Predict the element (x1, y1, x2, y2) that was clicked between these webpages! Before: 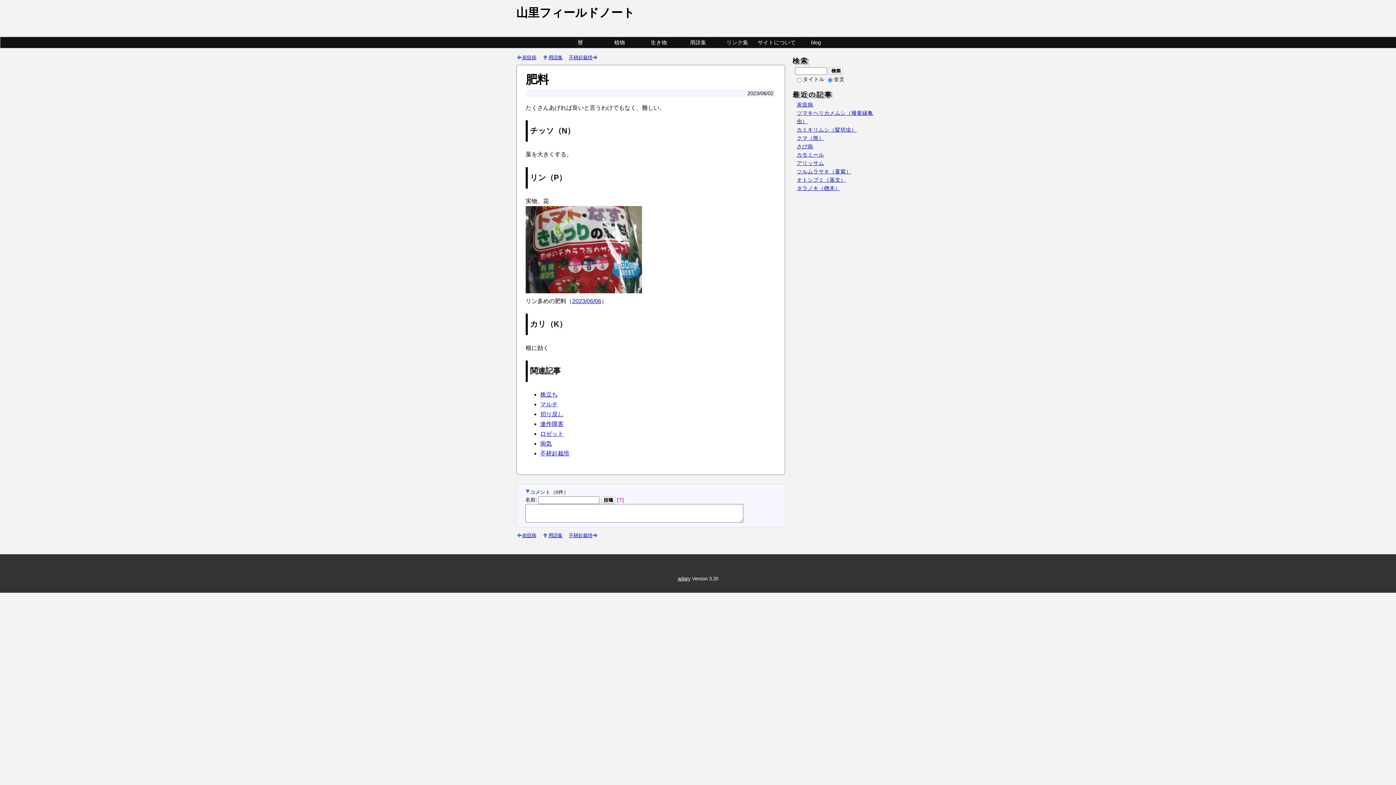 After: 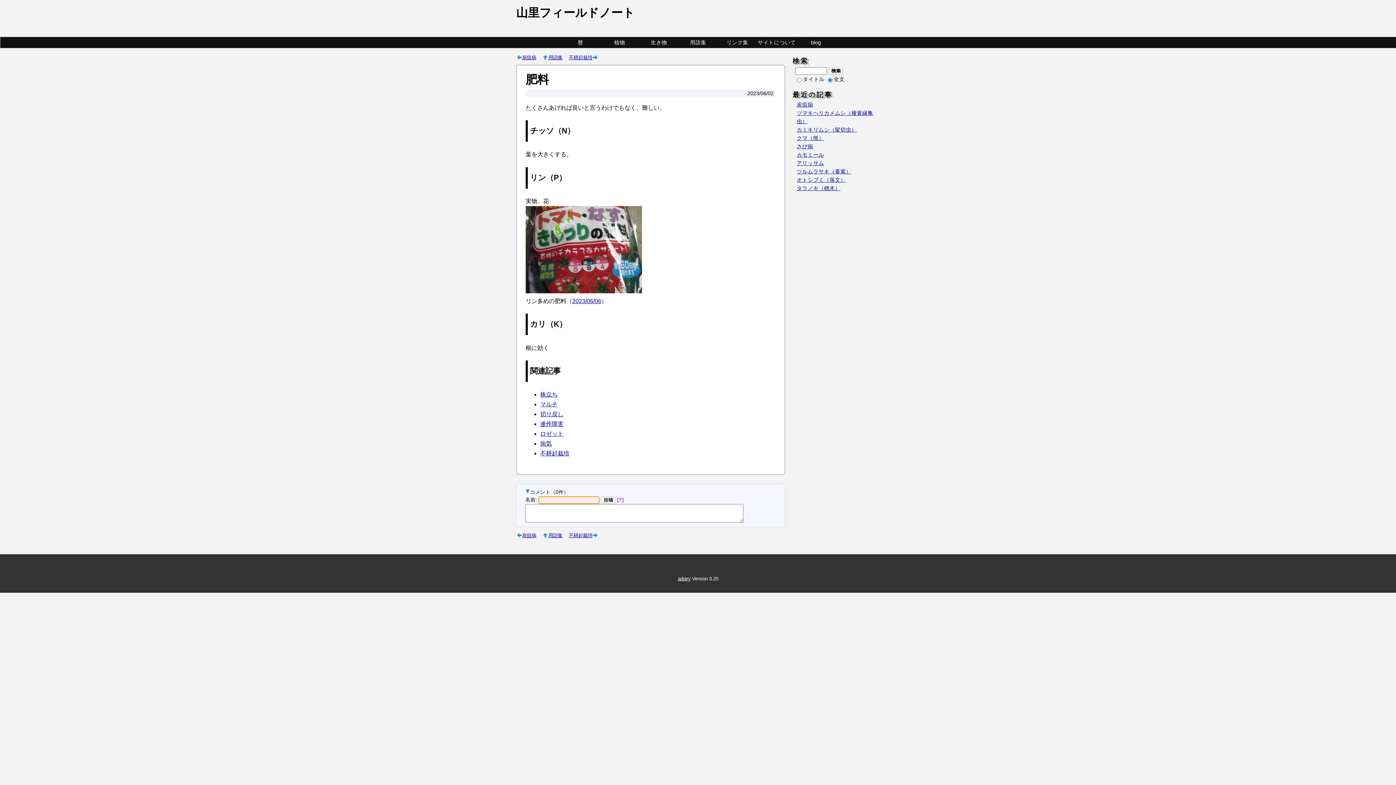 Action: label: 投稿 bbox: (601, 496, 615, 504)